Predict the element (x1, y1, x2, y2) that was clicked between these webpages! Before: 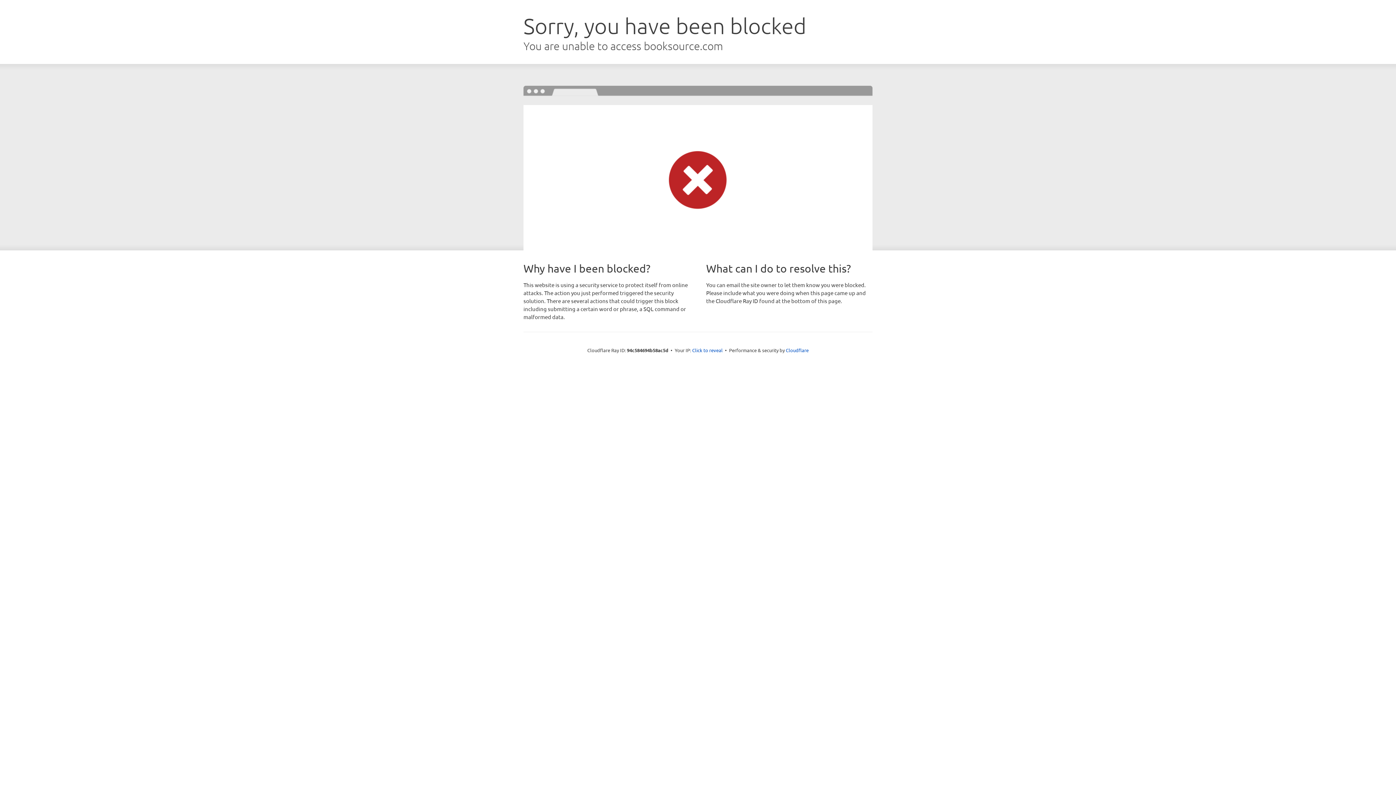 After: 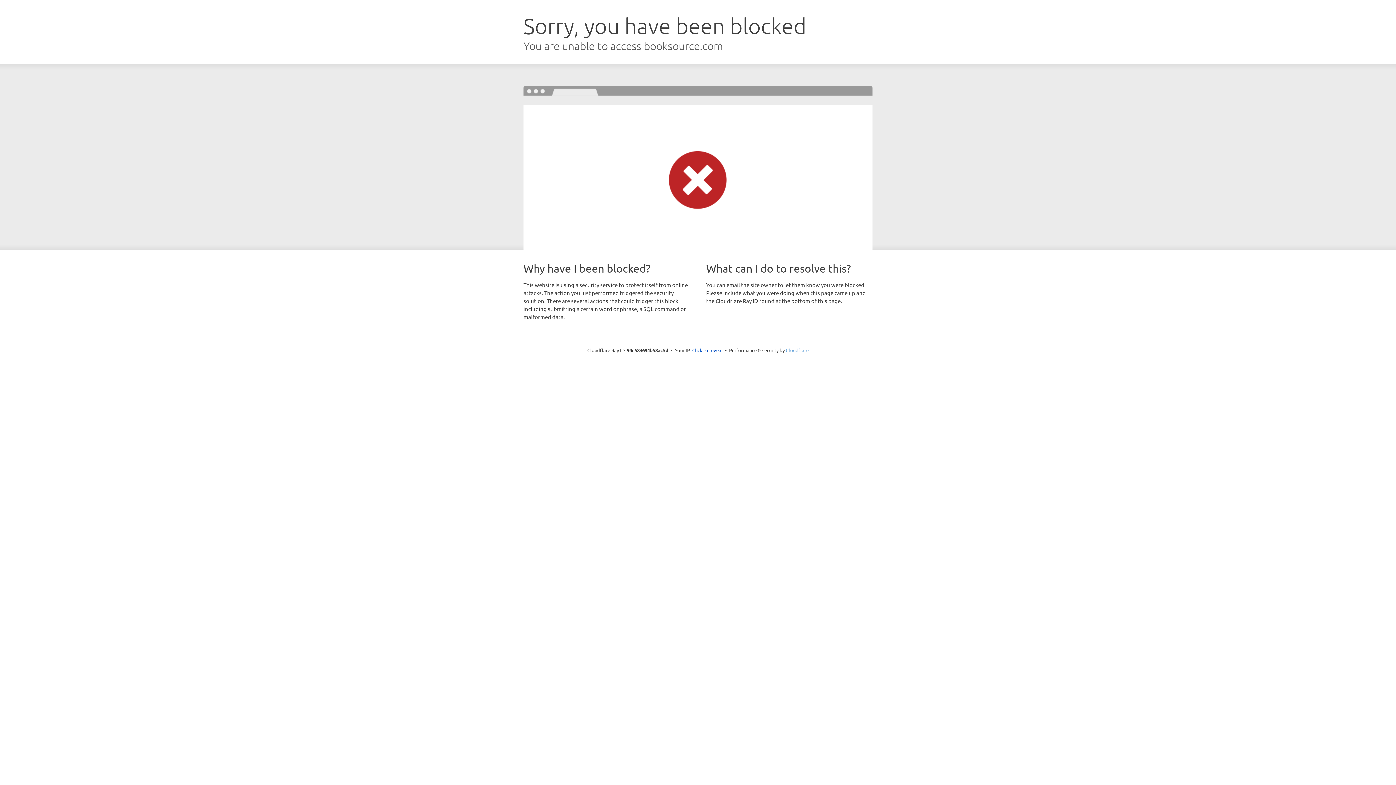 Action: bbox: (786, 347, 808, 353) label: Cloudflare